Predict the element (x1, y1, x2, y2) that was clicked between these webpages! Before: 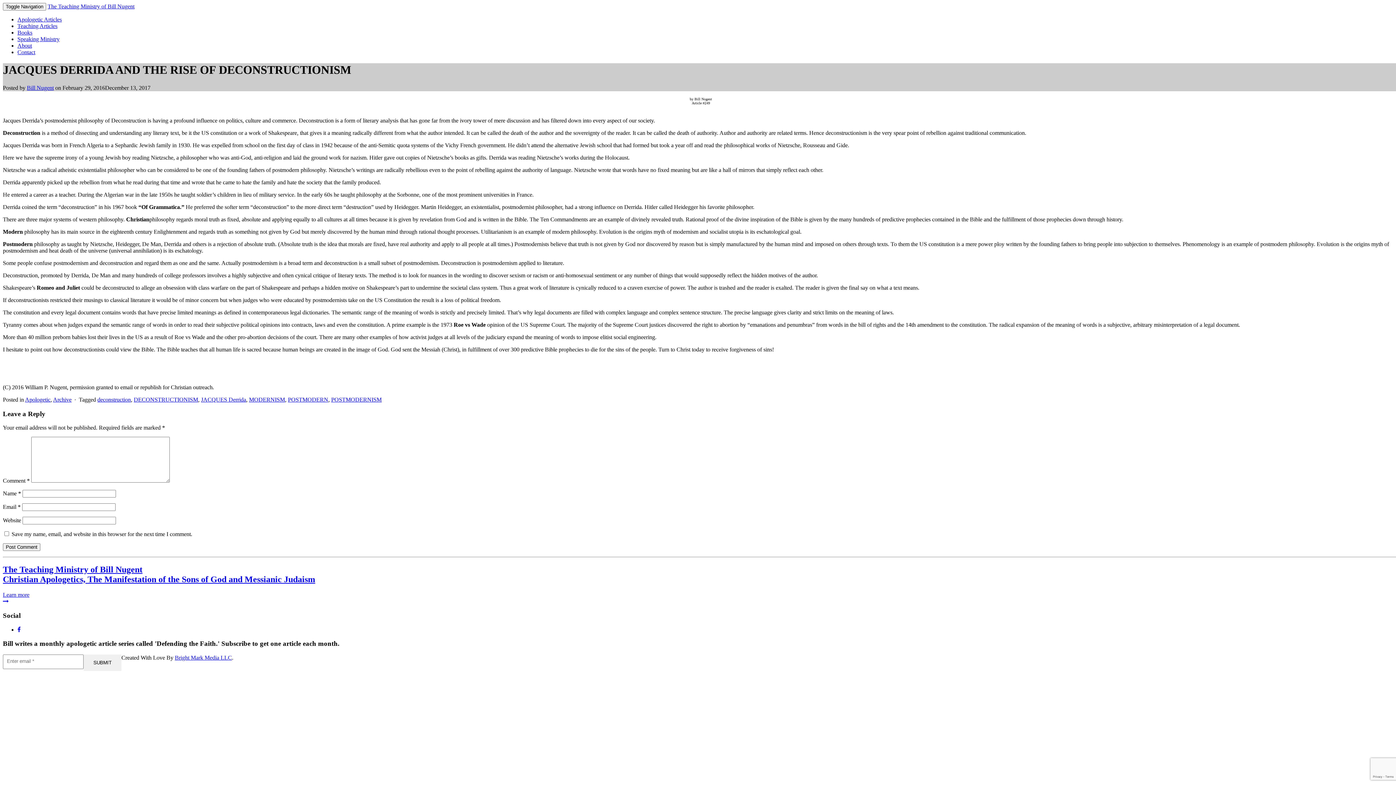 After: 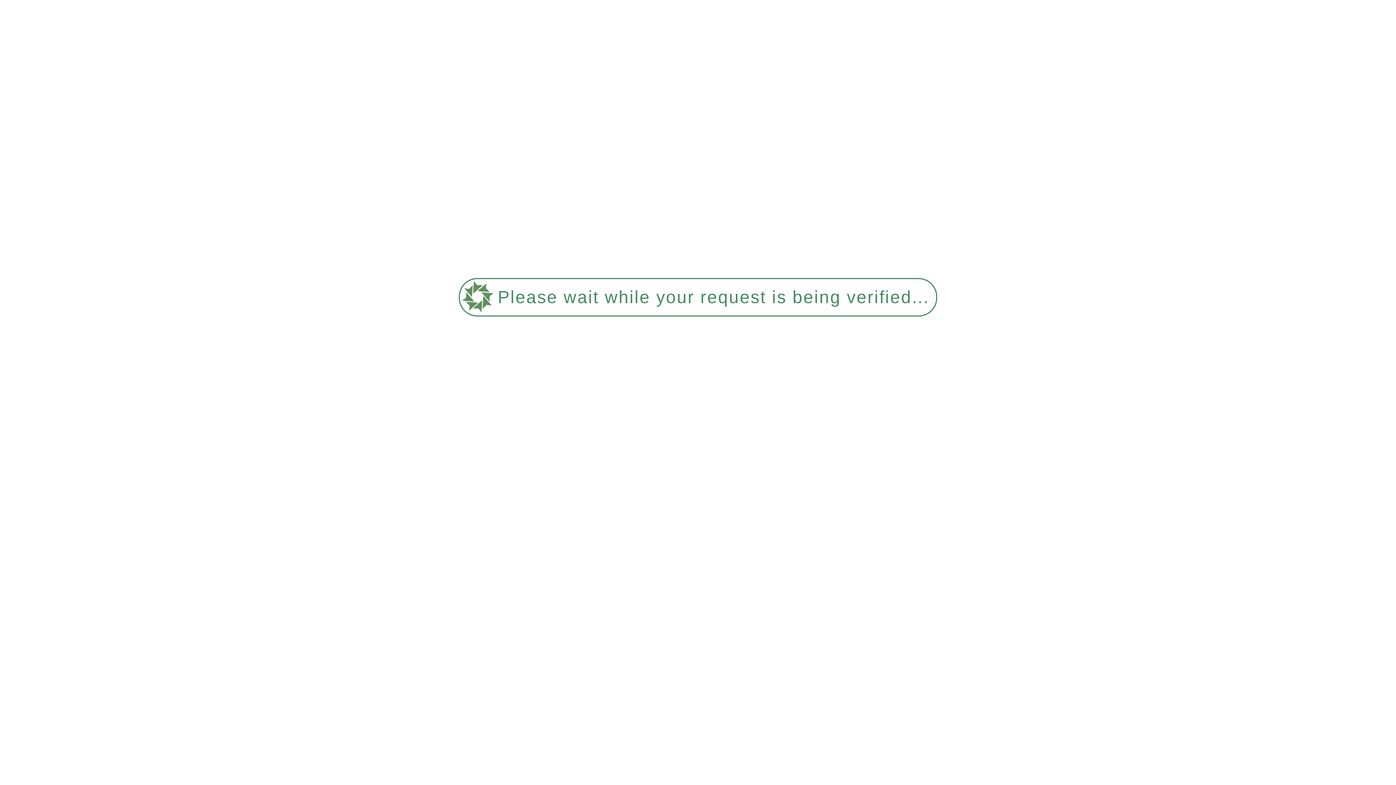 Action: label: deconstruction bbox: (97, 396, 130, 402)